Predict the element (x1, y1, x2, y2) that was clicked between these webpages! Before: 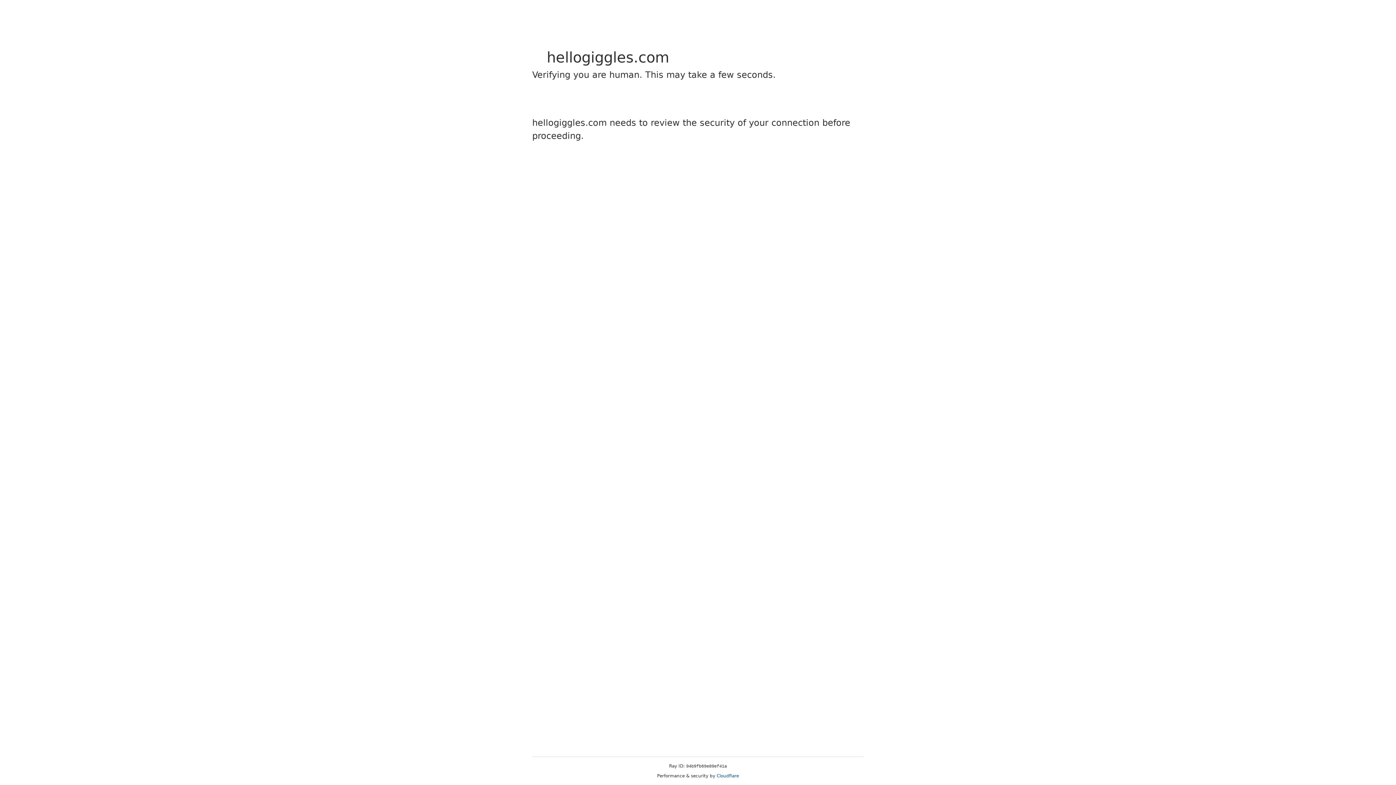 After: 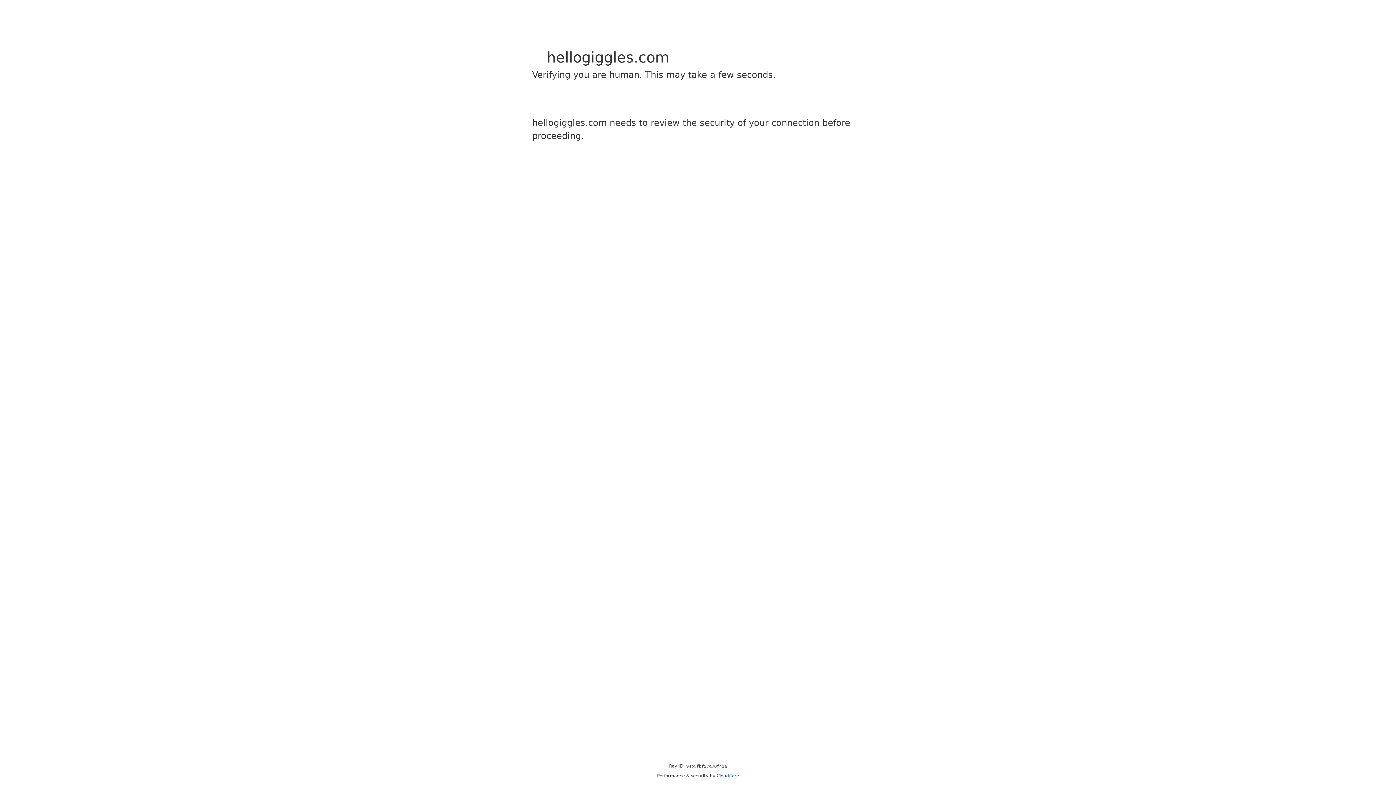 Action: label: Cloudflare bbox: (716, 773, 739, 778)